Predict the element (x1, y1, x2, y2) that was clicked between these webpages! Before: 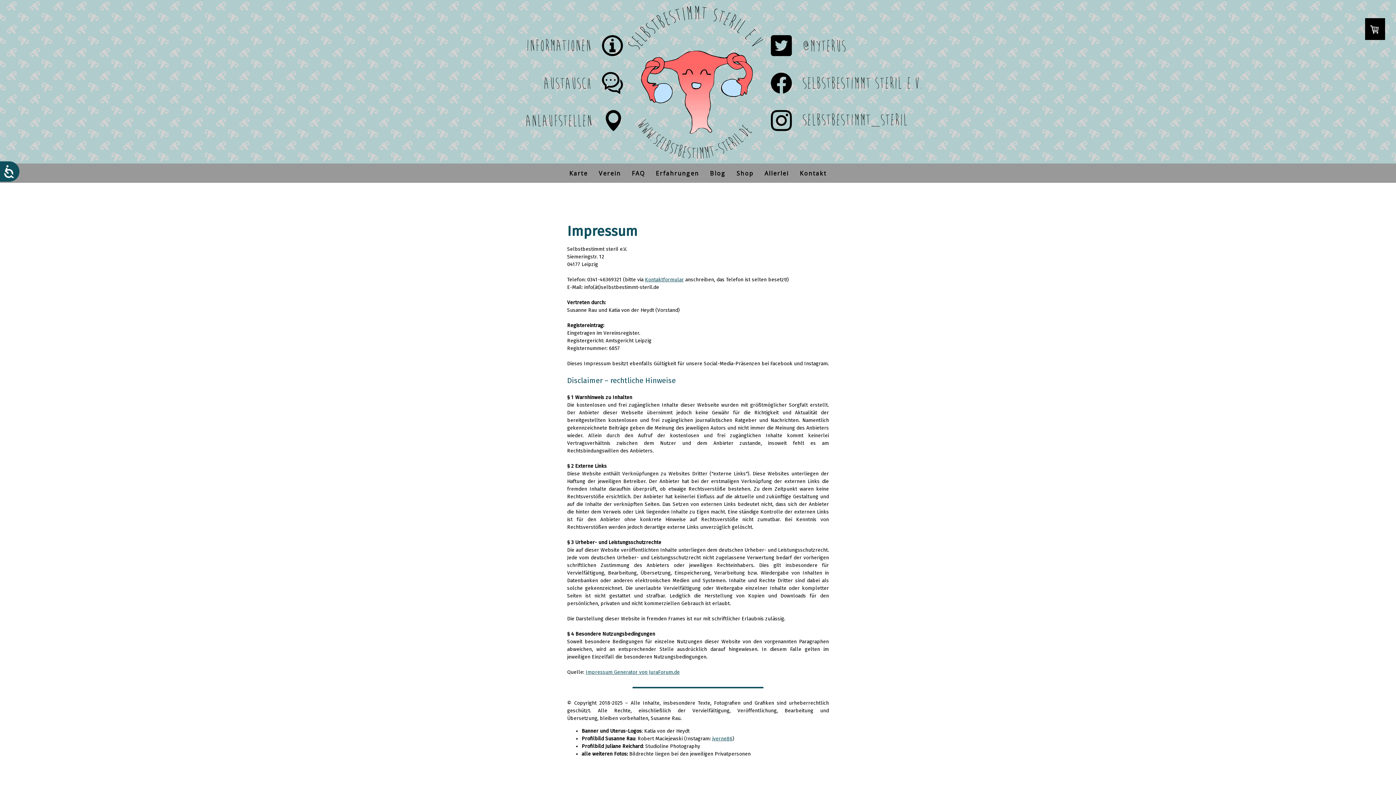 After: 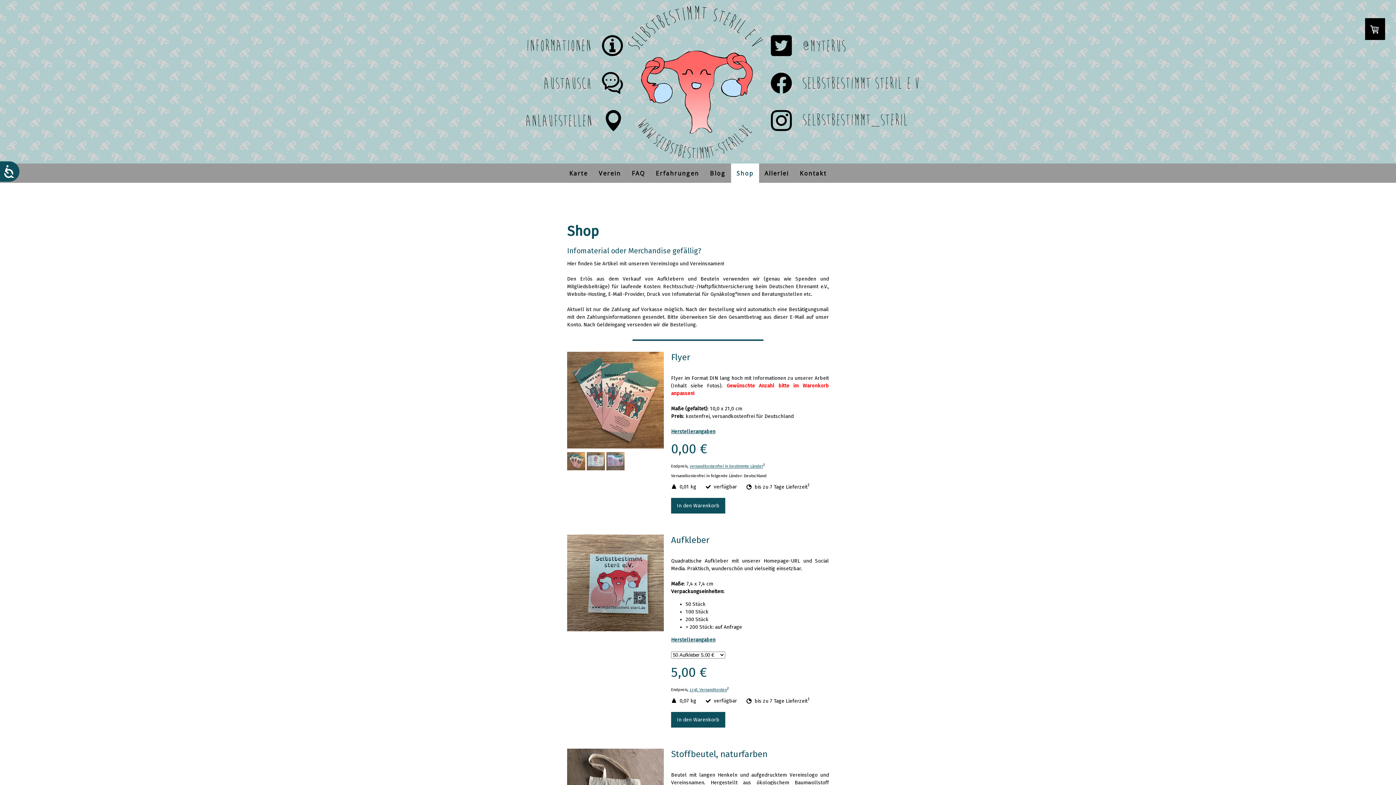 Action: bbox: (731, 163, 759, 182) label: Shop